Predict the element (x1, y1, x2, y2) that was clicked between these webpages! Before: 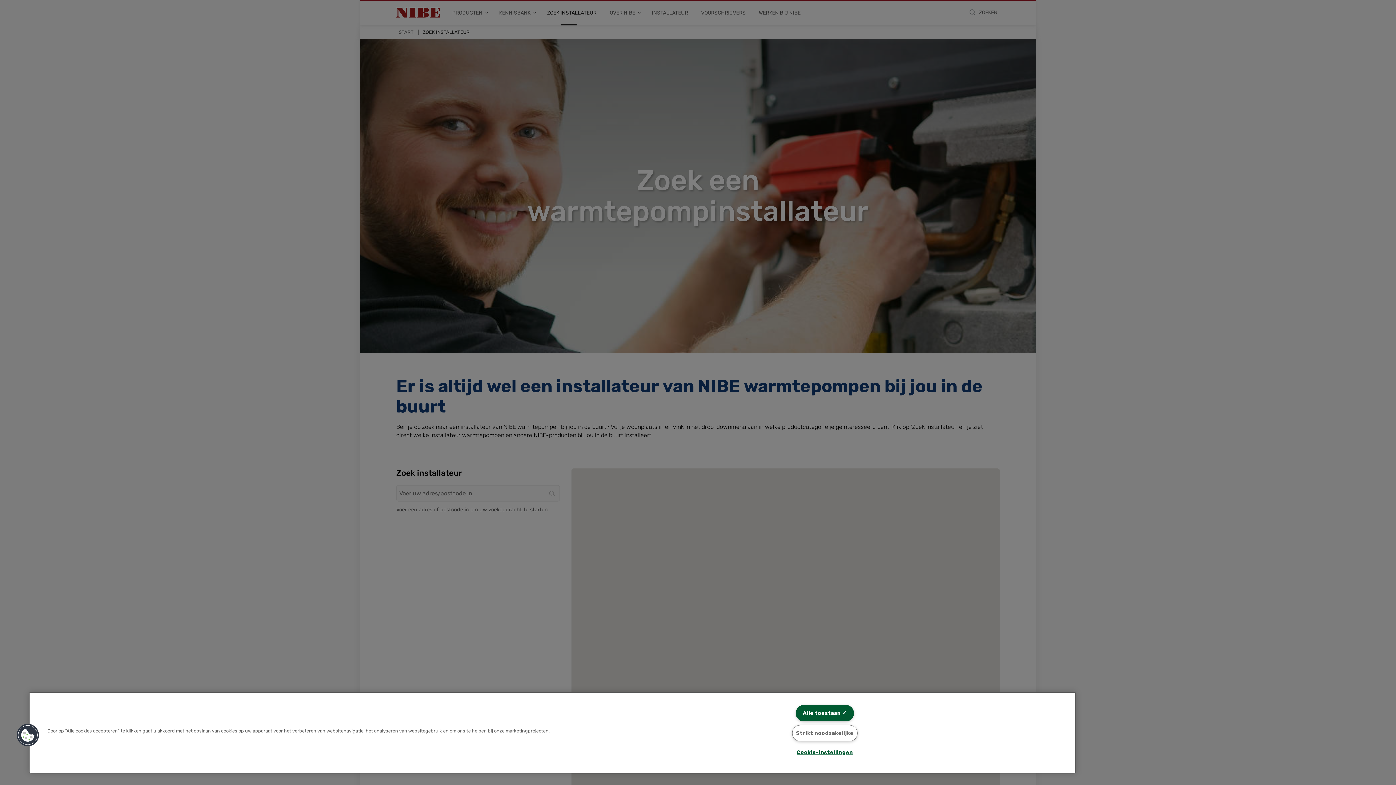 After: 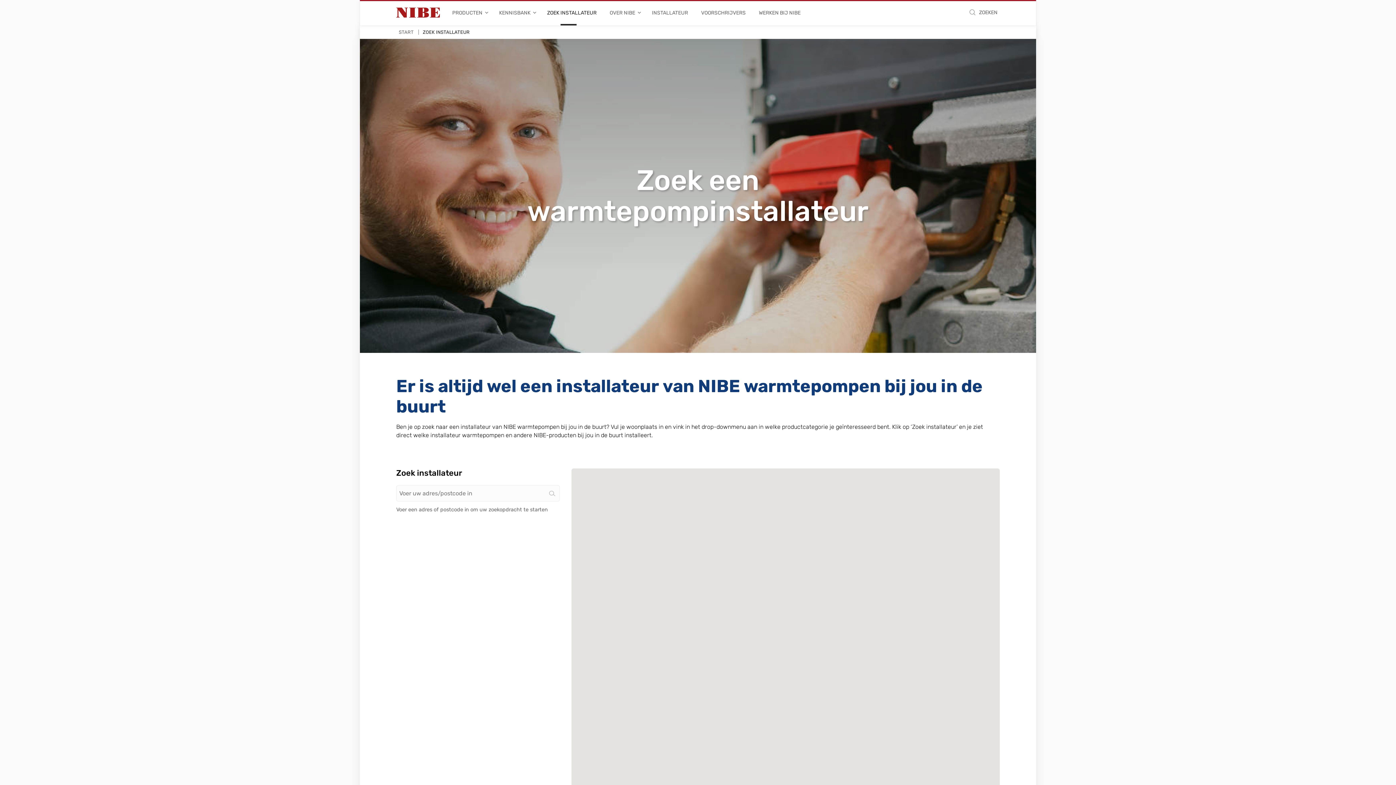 Action: label: Alle toestaan ✓ bbox: (795, 705, 854, 721)